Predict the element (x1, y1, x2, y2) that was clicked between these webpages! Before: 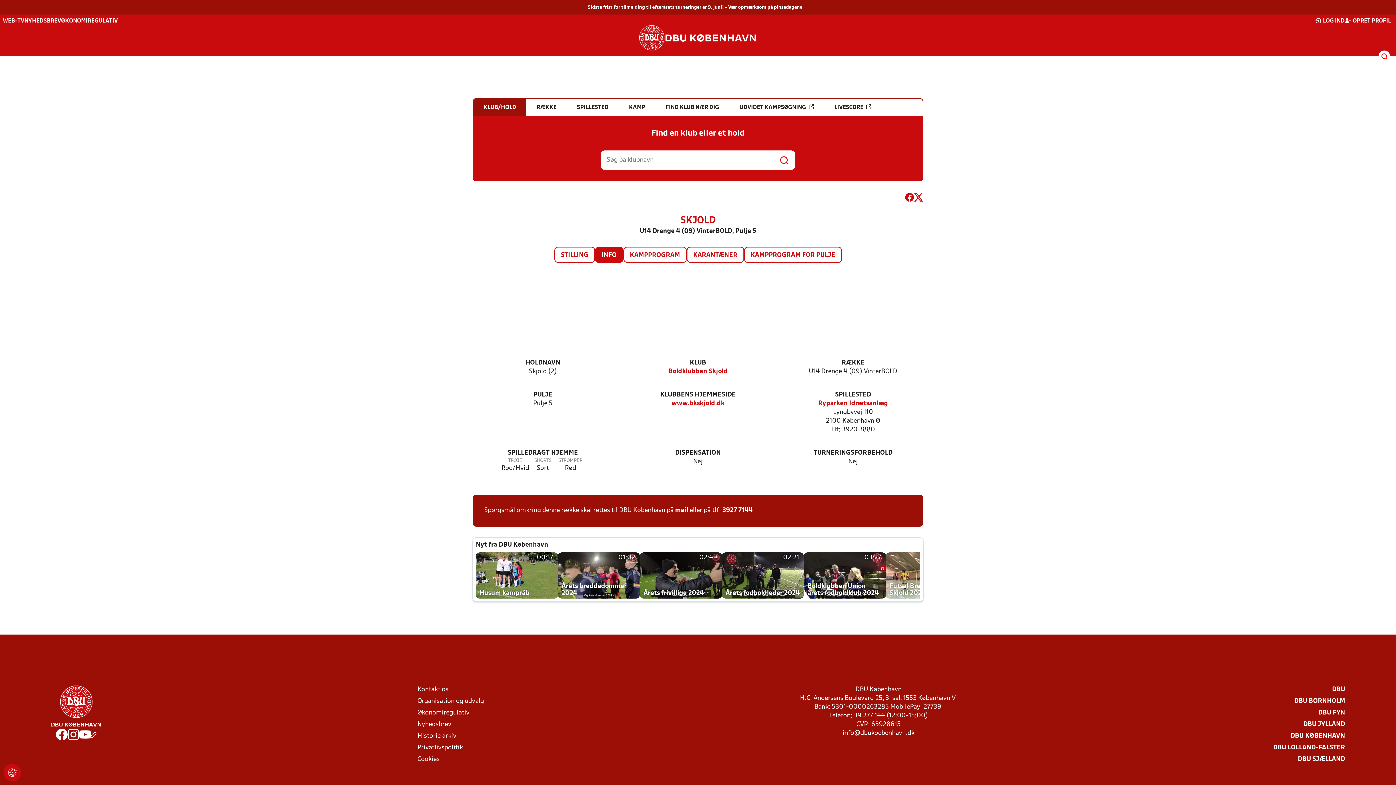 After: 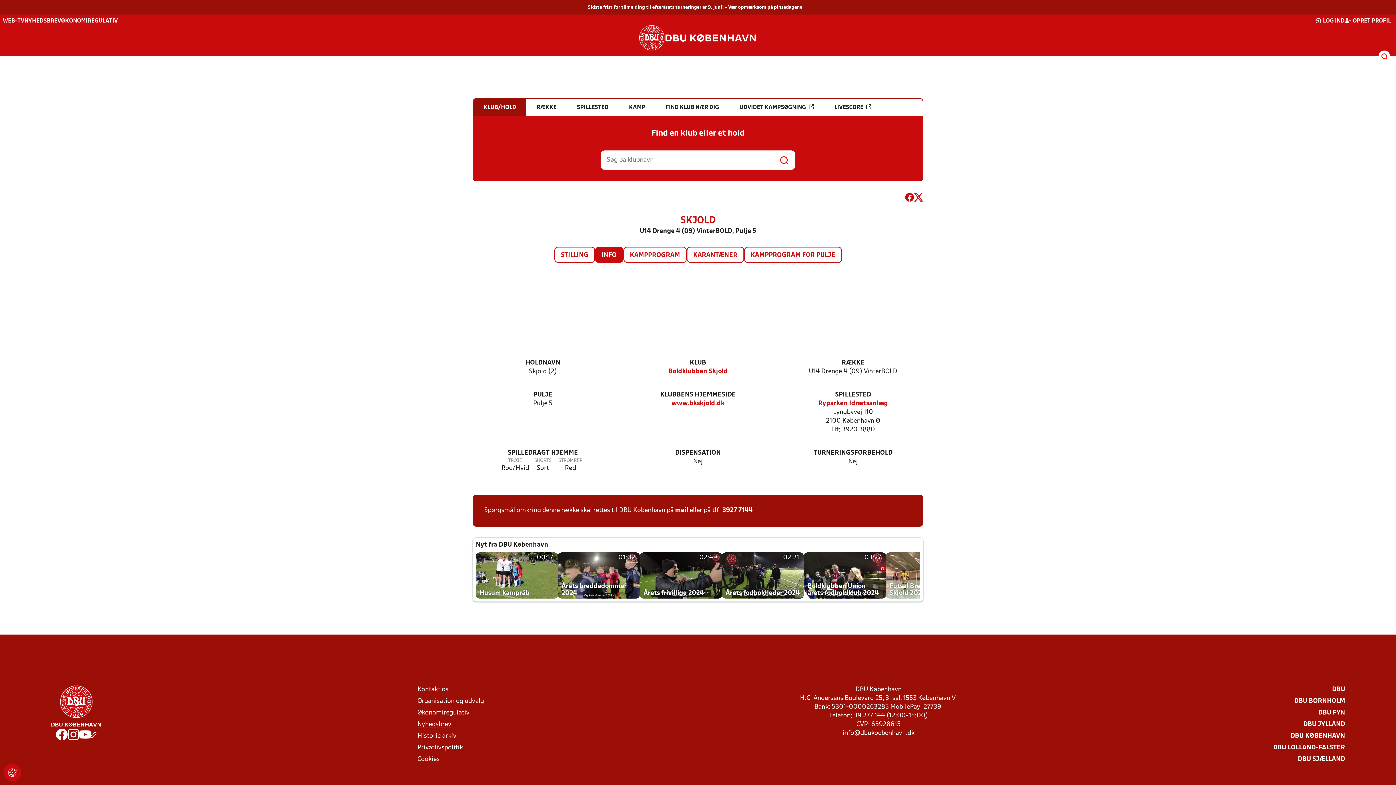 Action: label: Nyhedsbrev bbox: (417, 720, 451, 729)